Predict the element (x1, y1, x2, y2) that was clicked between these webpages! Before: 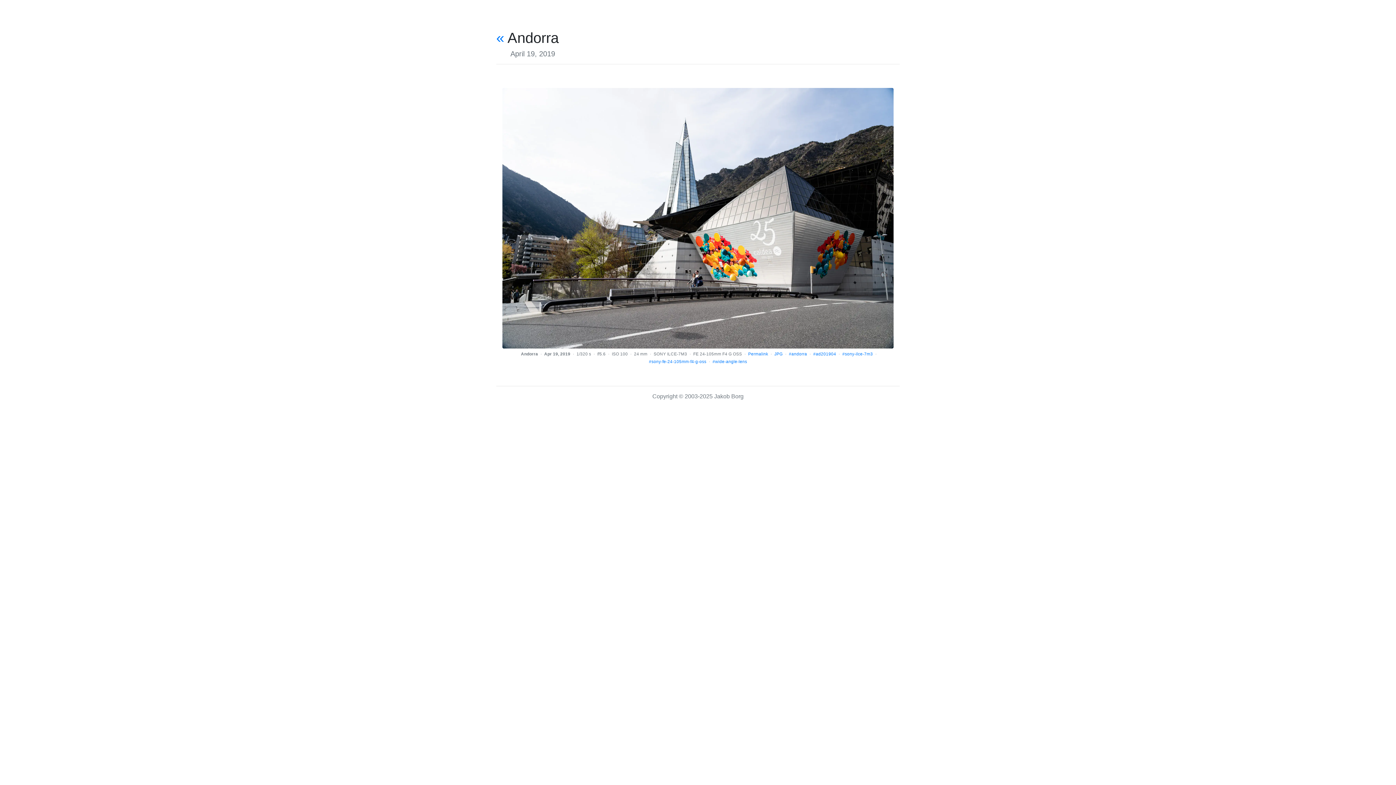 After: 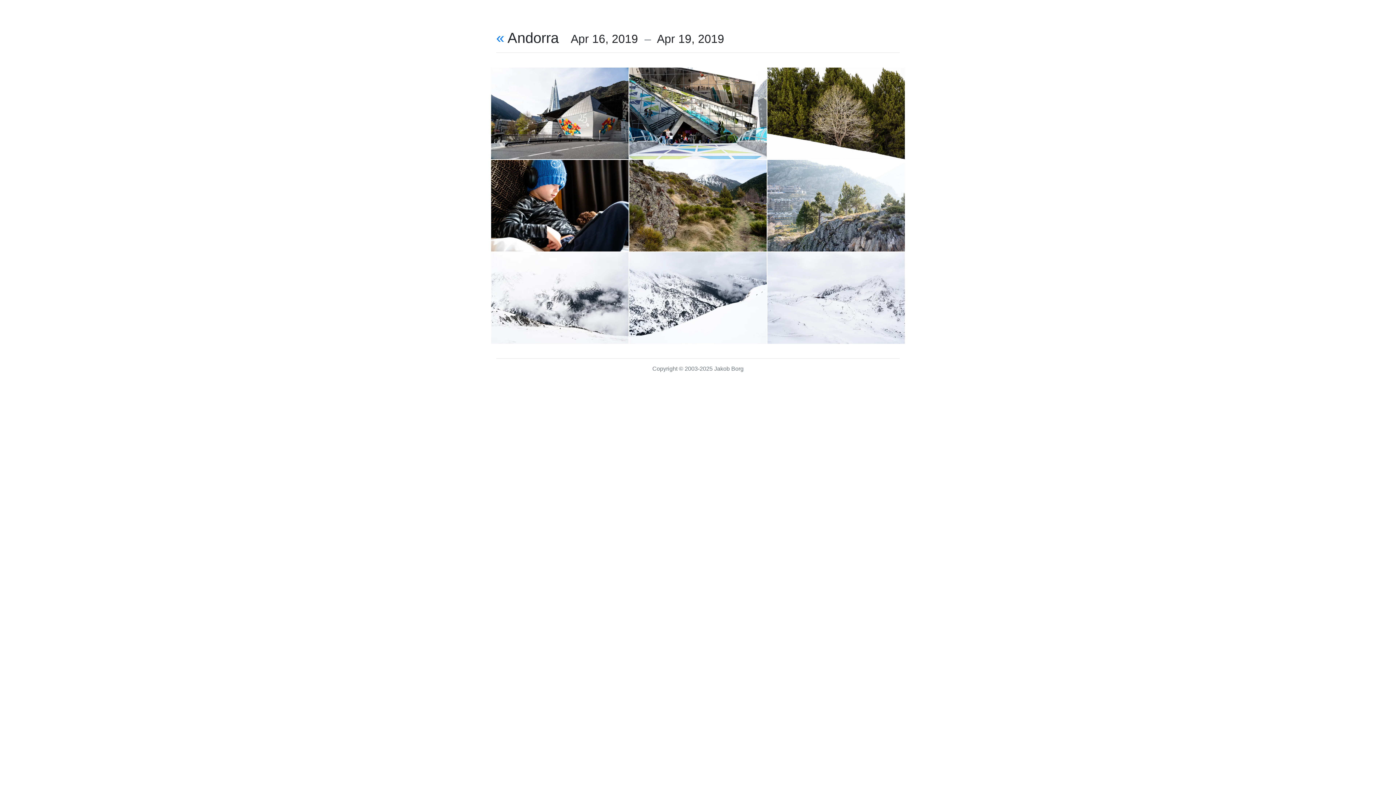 Action: bbox: (789, 352, 807, 356) label: #andorra